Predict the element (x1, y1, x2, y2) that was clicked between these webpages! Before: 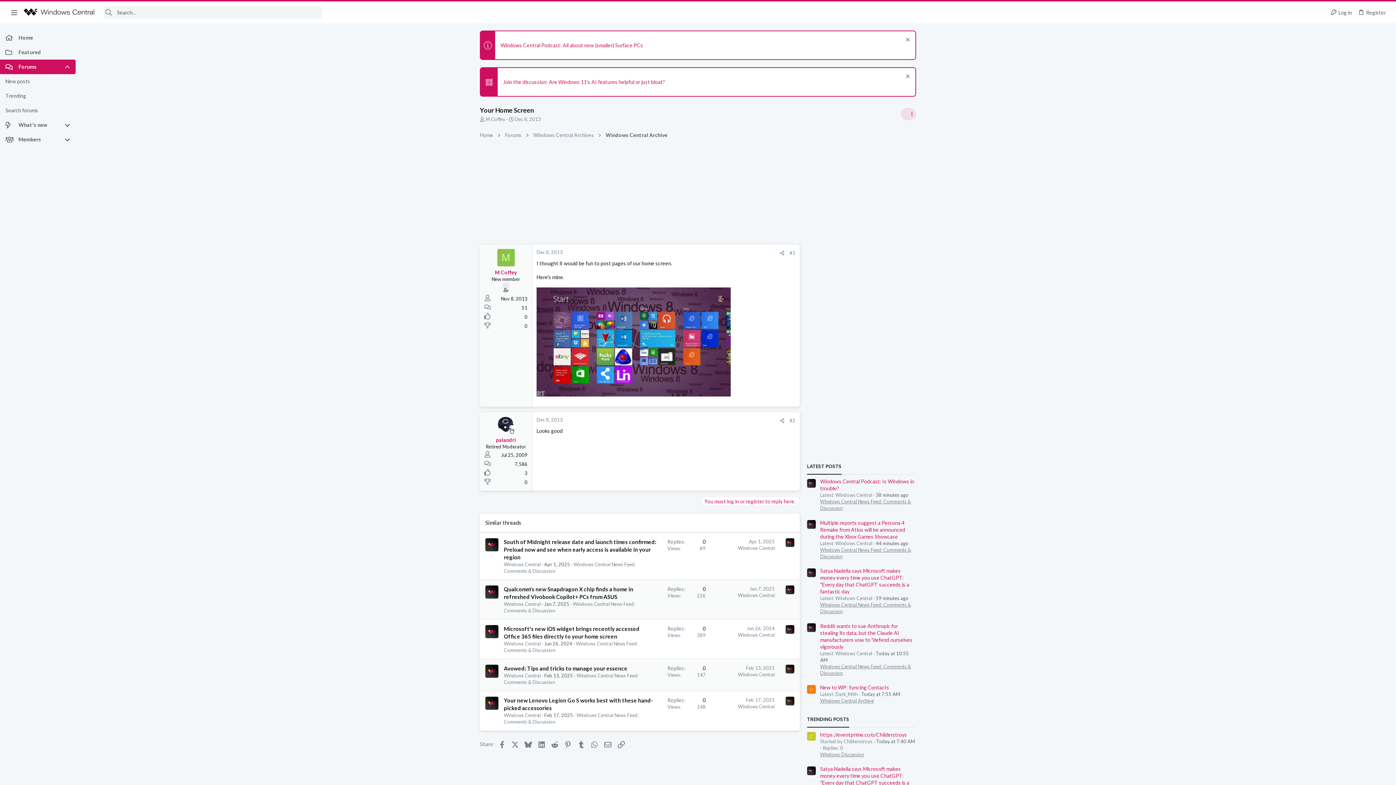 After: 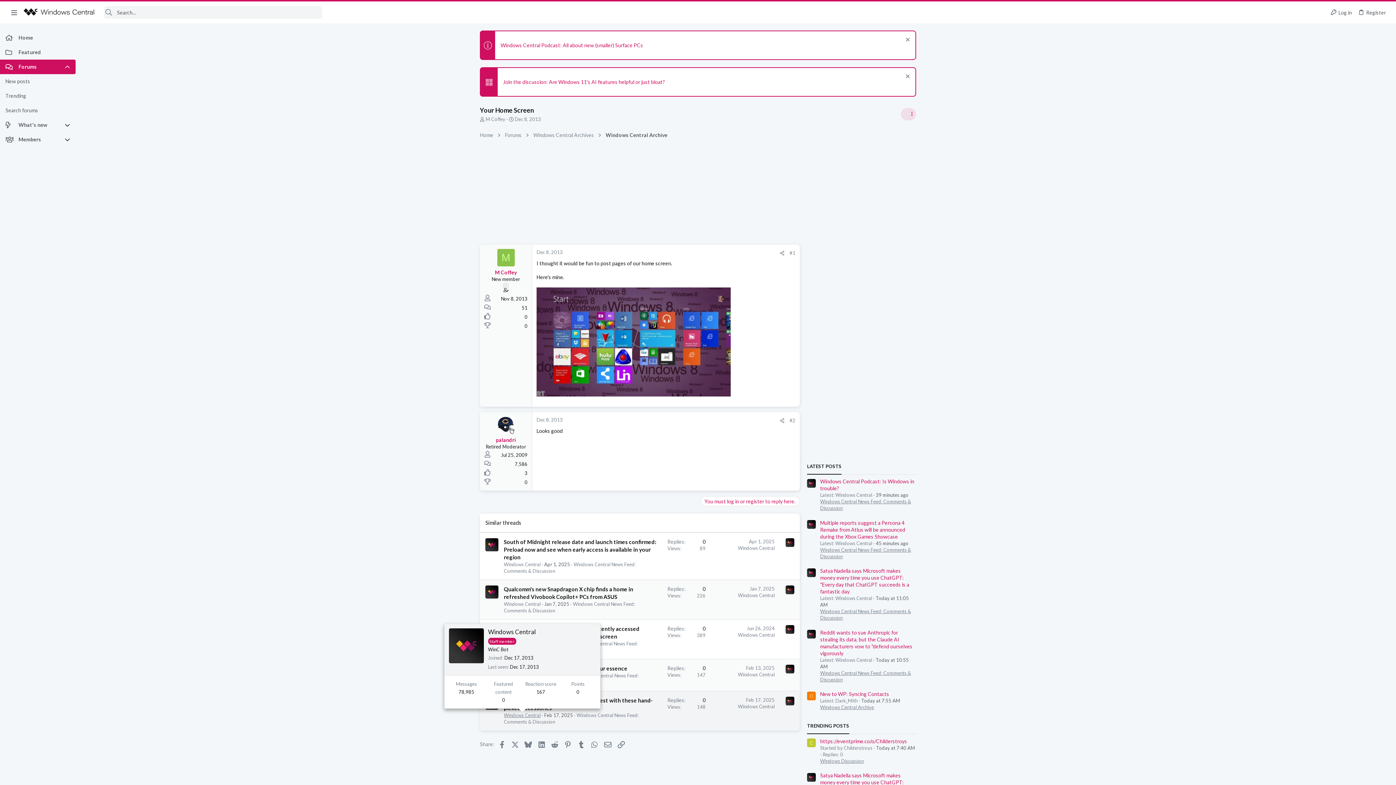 Action: label: Windows Central bbox: (504, 712, 540, 718)